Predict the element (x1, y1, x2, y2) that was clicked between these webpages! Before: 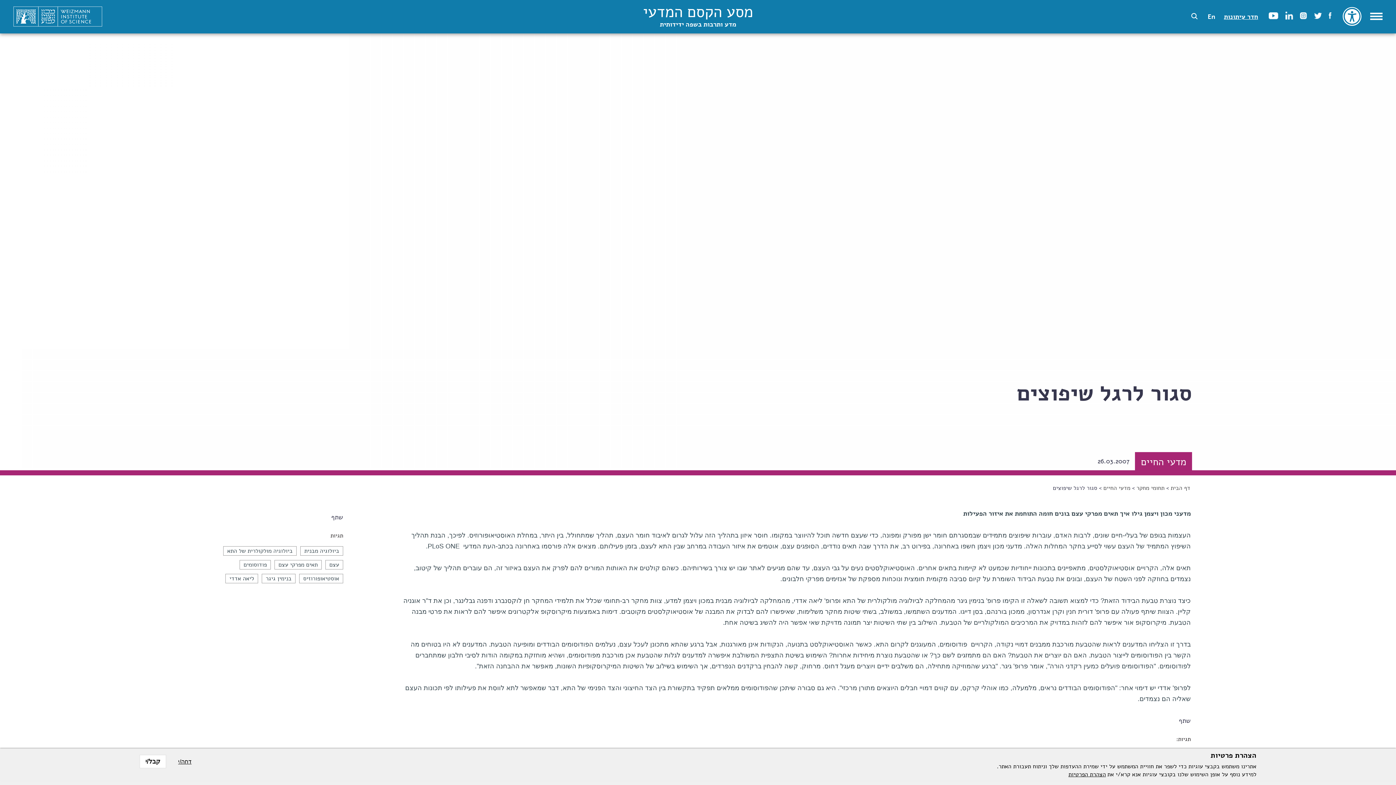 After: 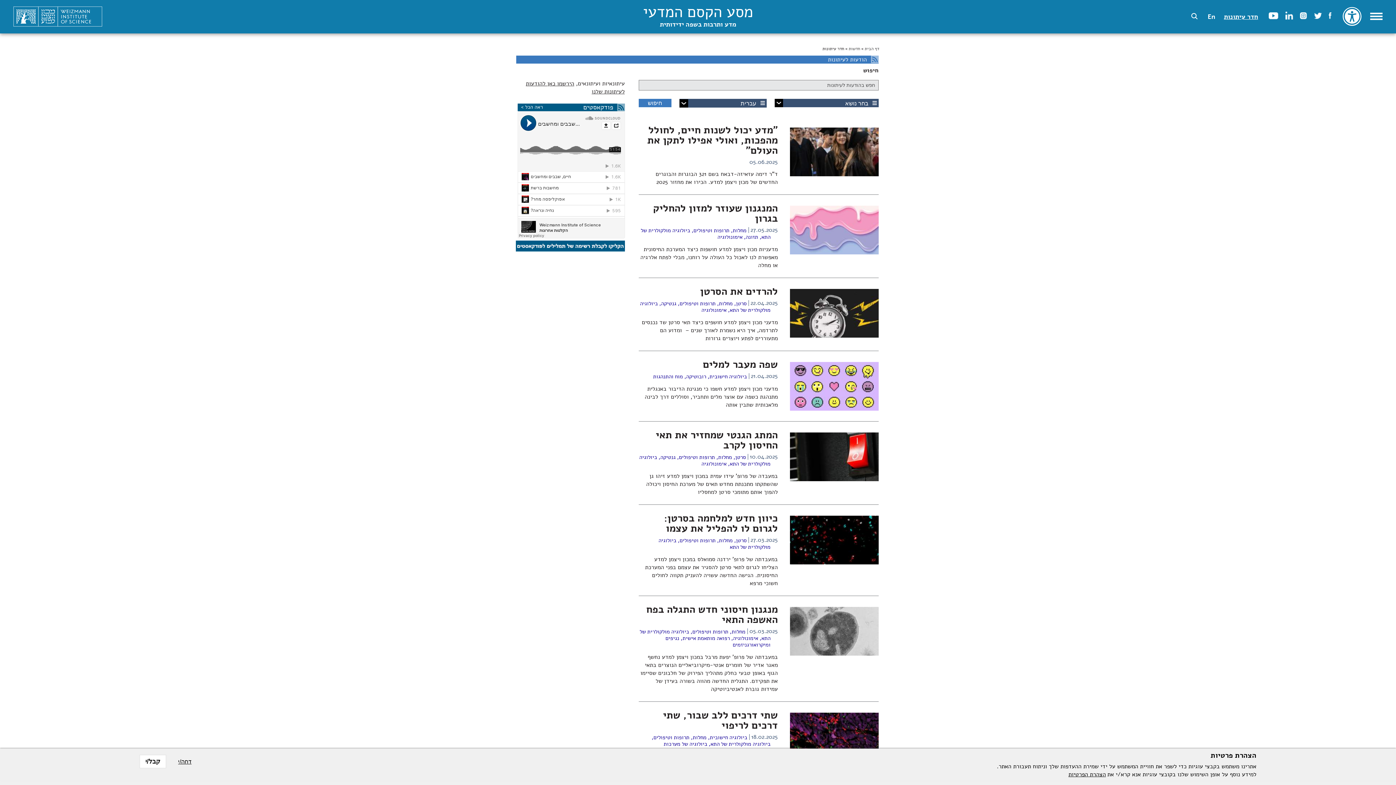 Action: label: חדר עיתונות bbox: (1224, 12, 1258, 20)